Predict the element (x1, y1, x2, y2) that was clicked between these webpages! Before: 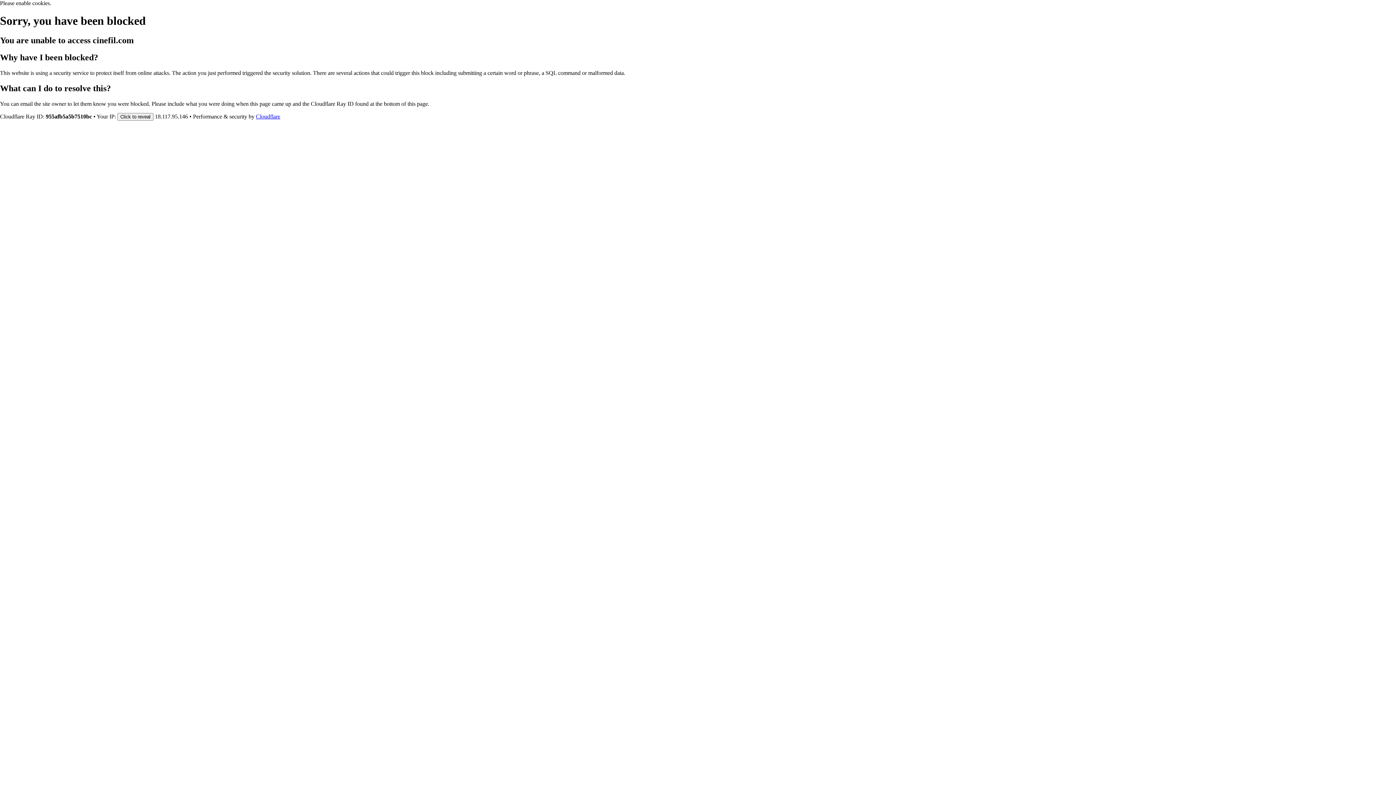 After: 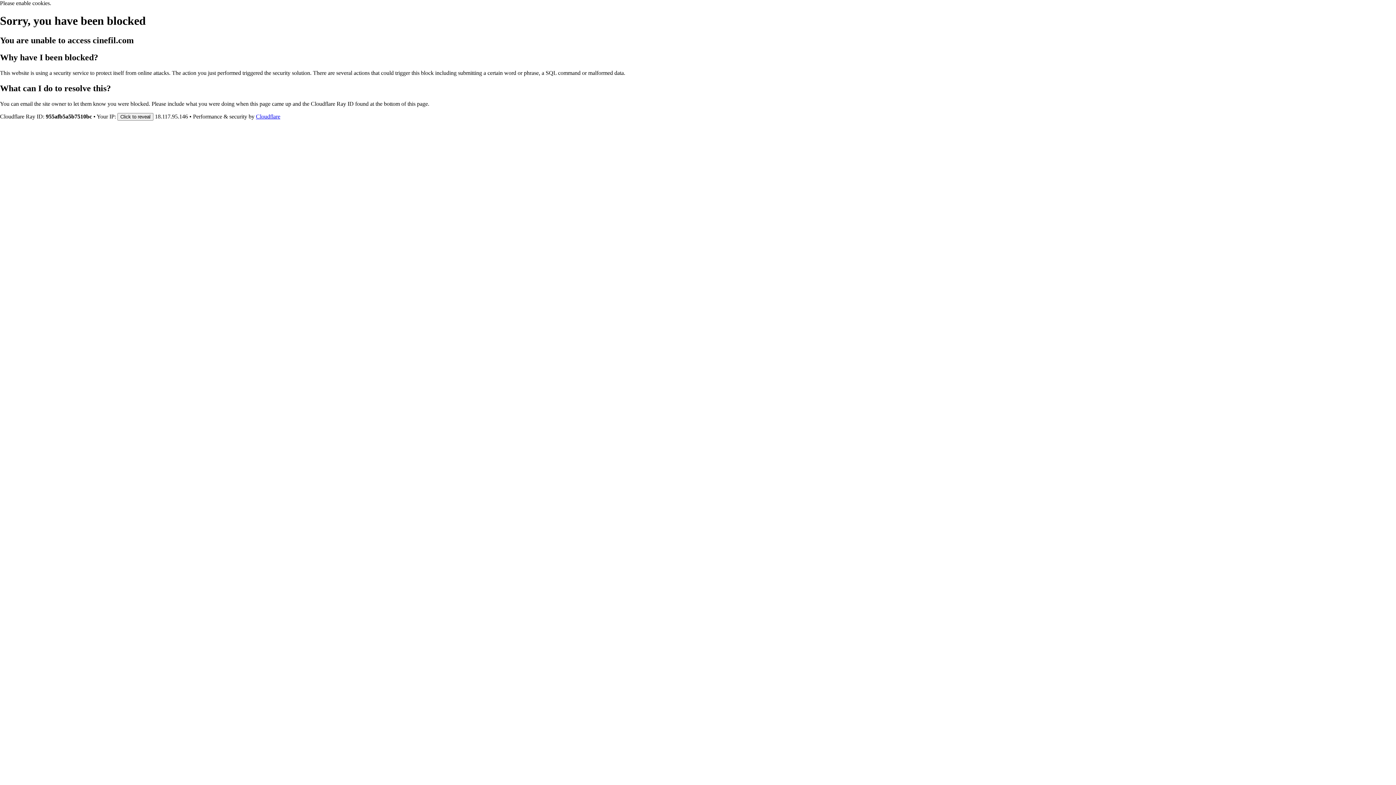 Action: label: Cloudflare bbox: (256, 113, 280, 119)